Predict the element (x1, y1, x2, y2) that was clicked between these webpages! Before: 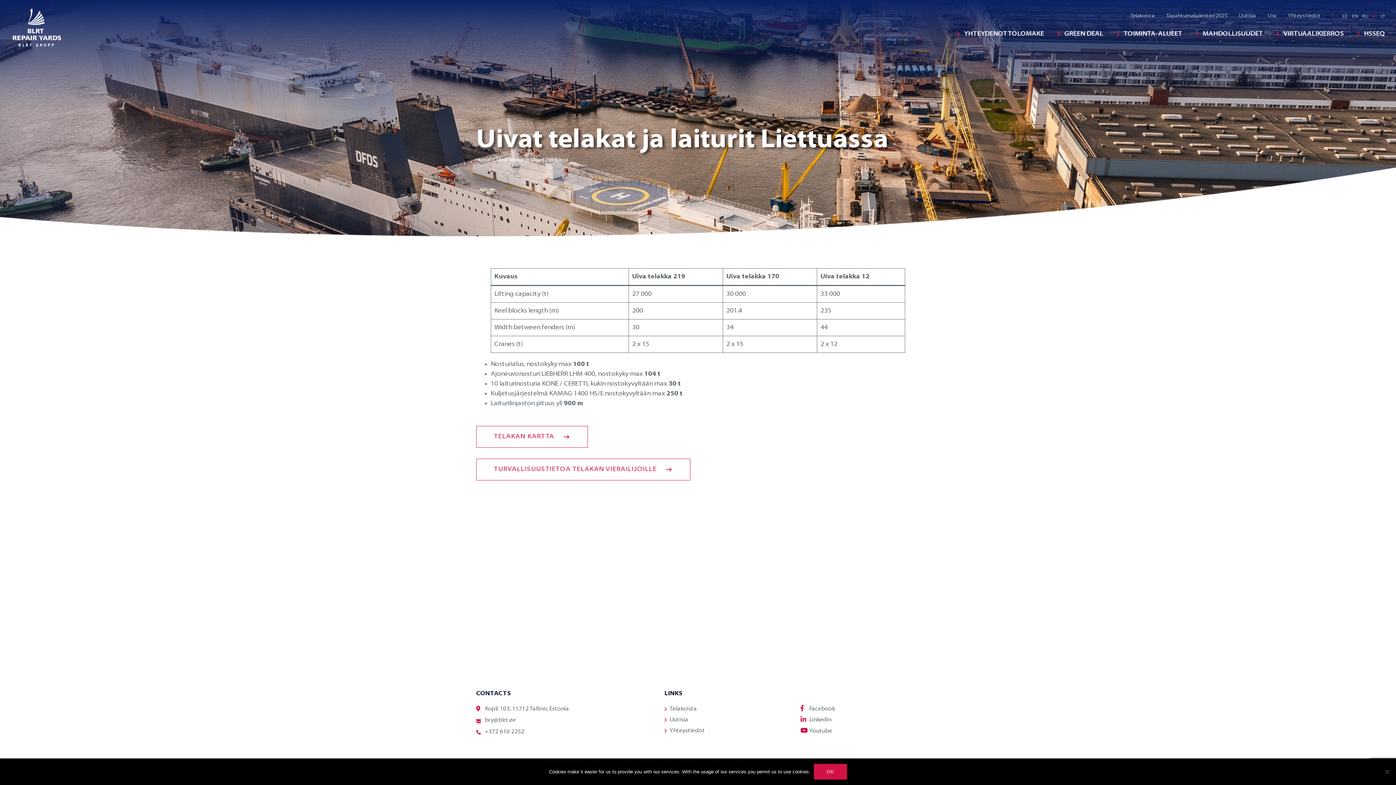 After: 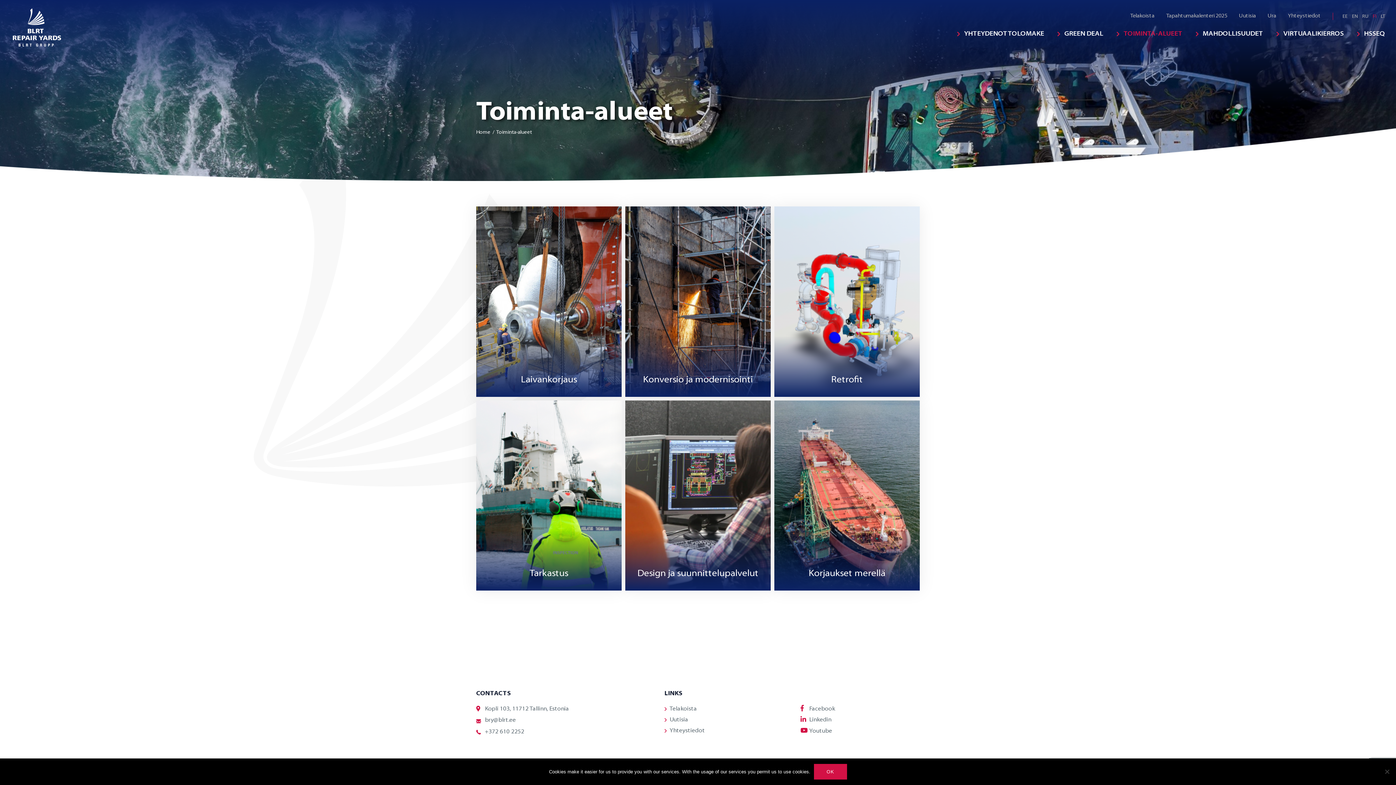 Action: label: TOIMINTA-ALUEET bbox: (1110, 24, 1189, 43)